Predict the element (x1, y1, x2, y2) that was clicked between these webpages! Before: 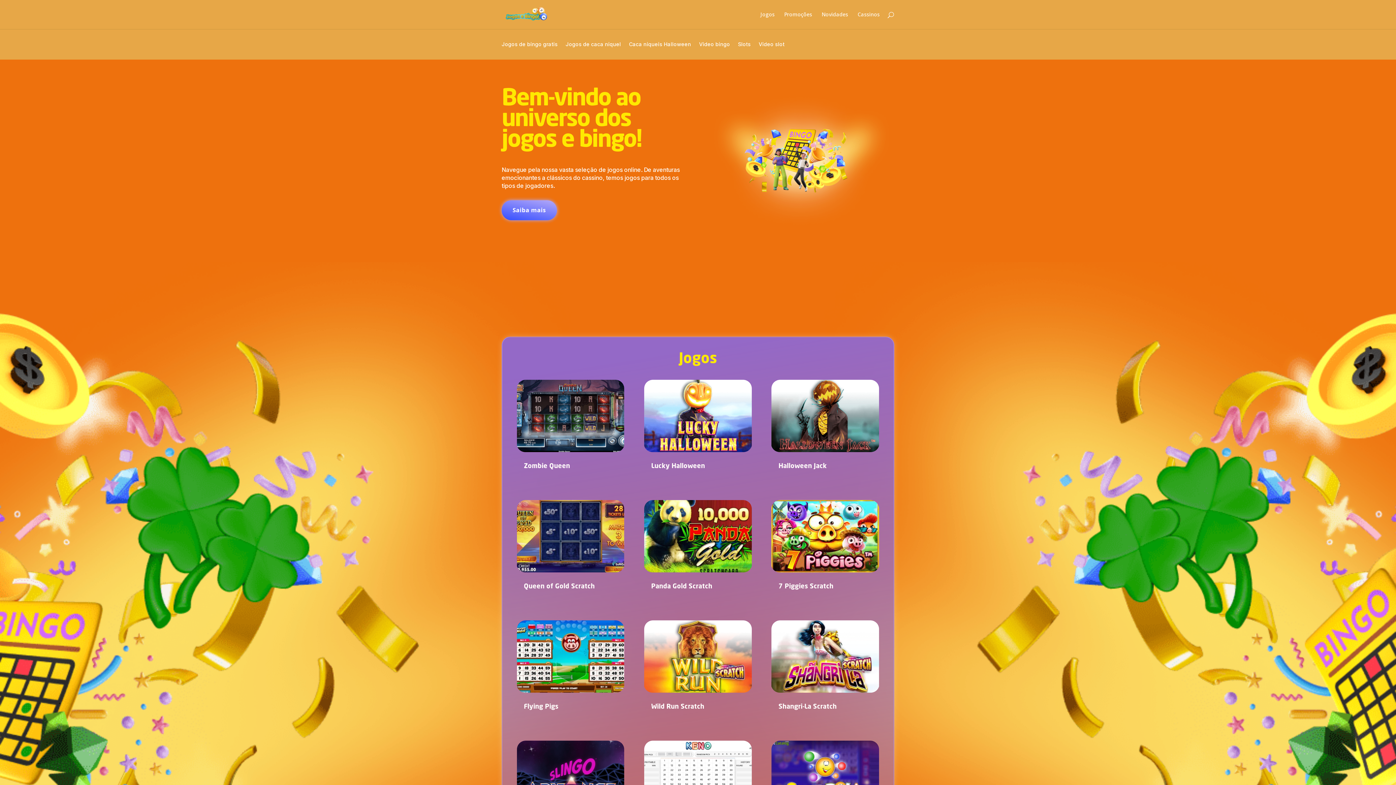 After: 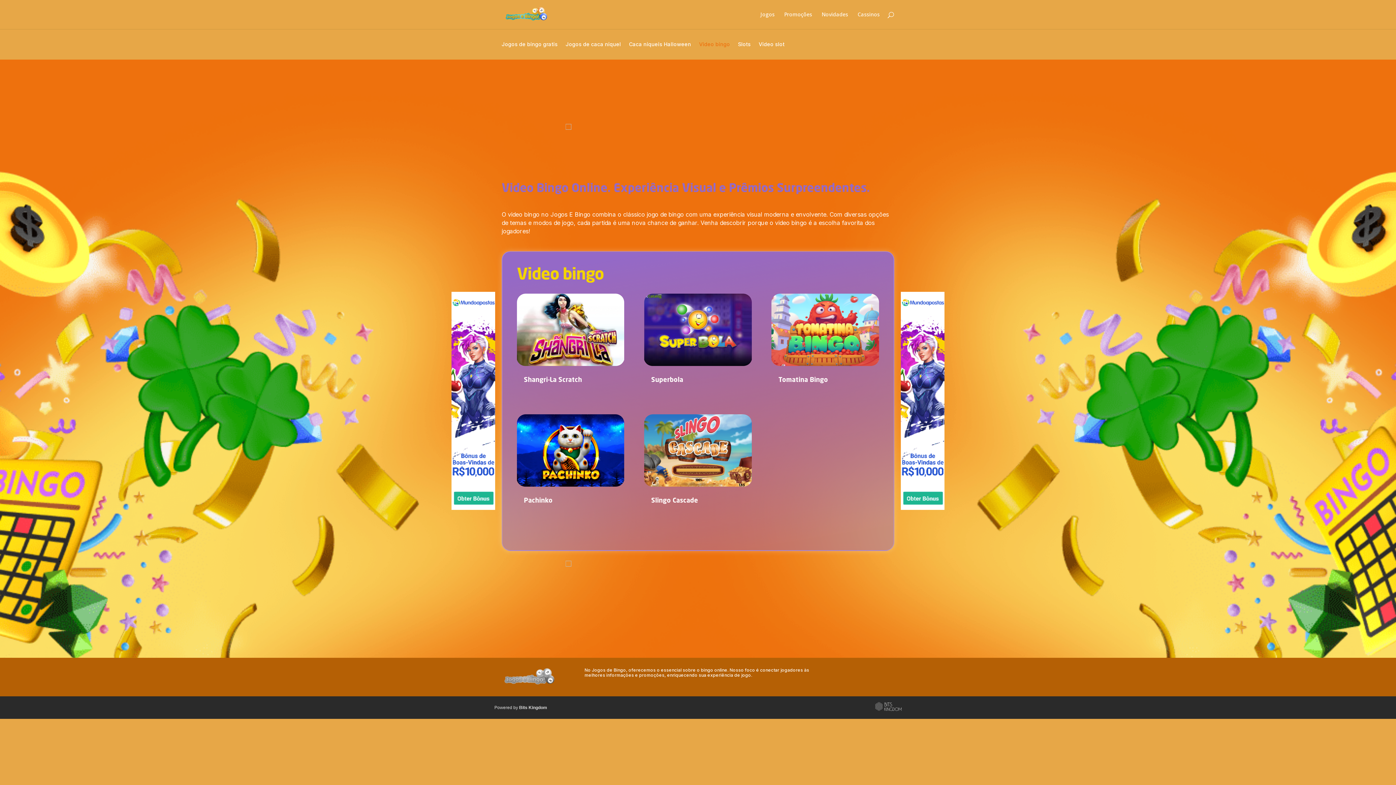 Action: bbox: (699, 41, 730, 49) label: Video bingo